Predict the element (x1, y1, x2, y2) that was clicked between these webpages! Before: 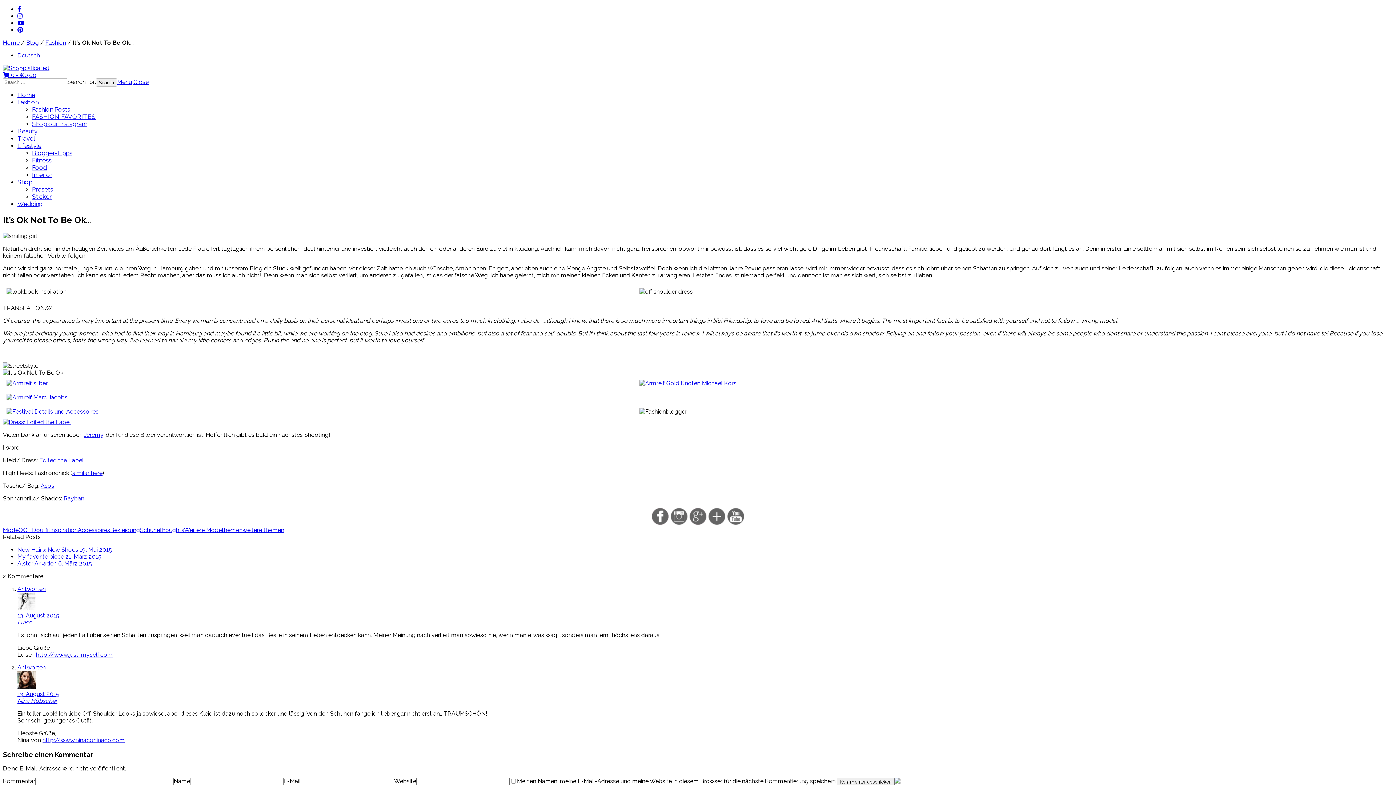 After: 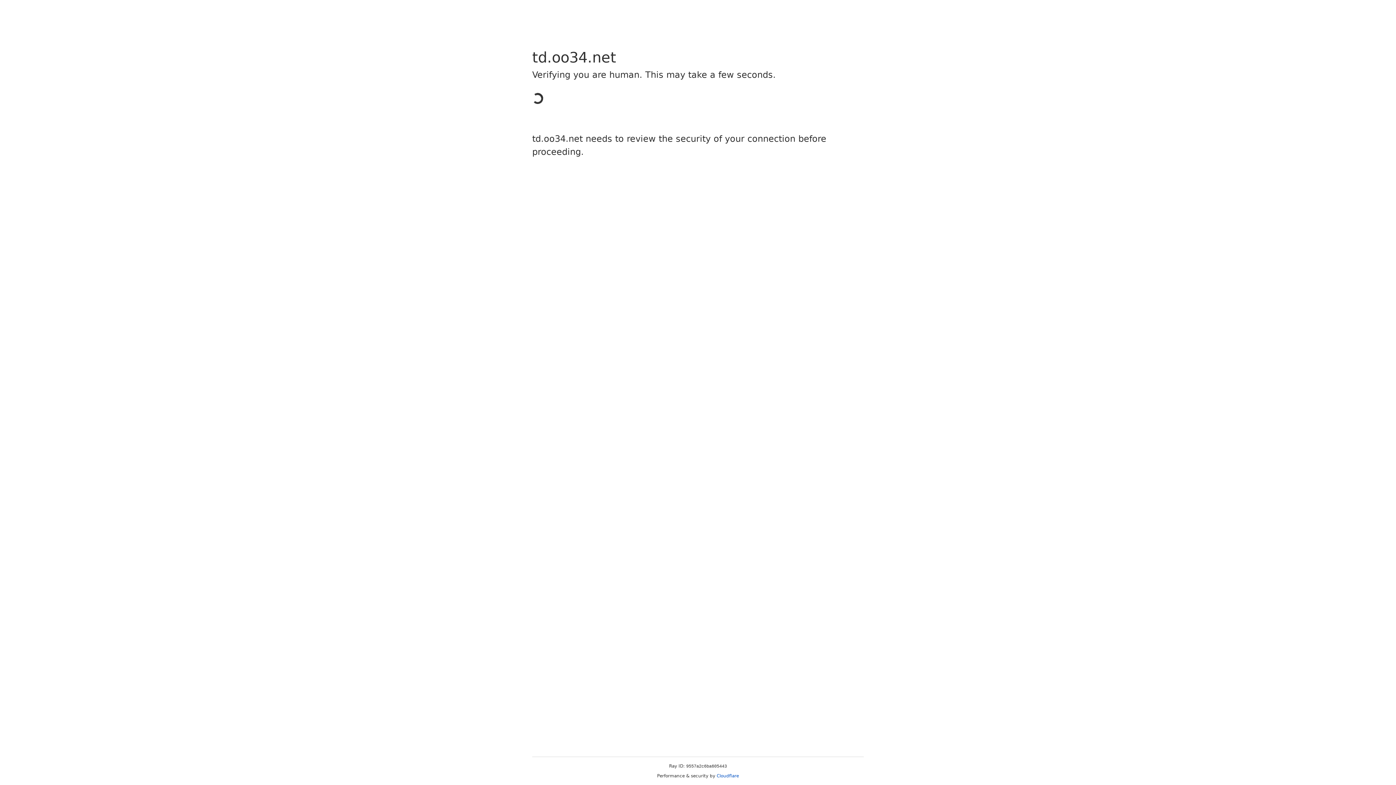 Action: bbox: (2, 418, 70, 425)